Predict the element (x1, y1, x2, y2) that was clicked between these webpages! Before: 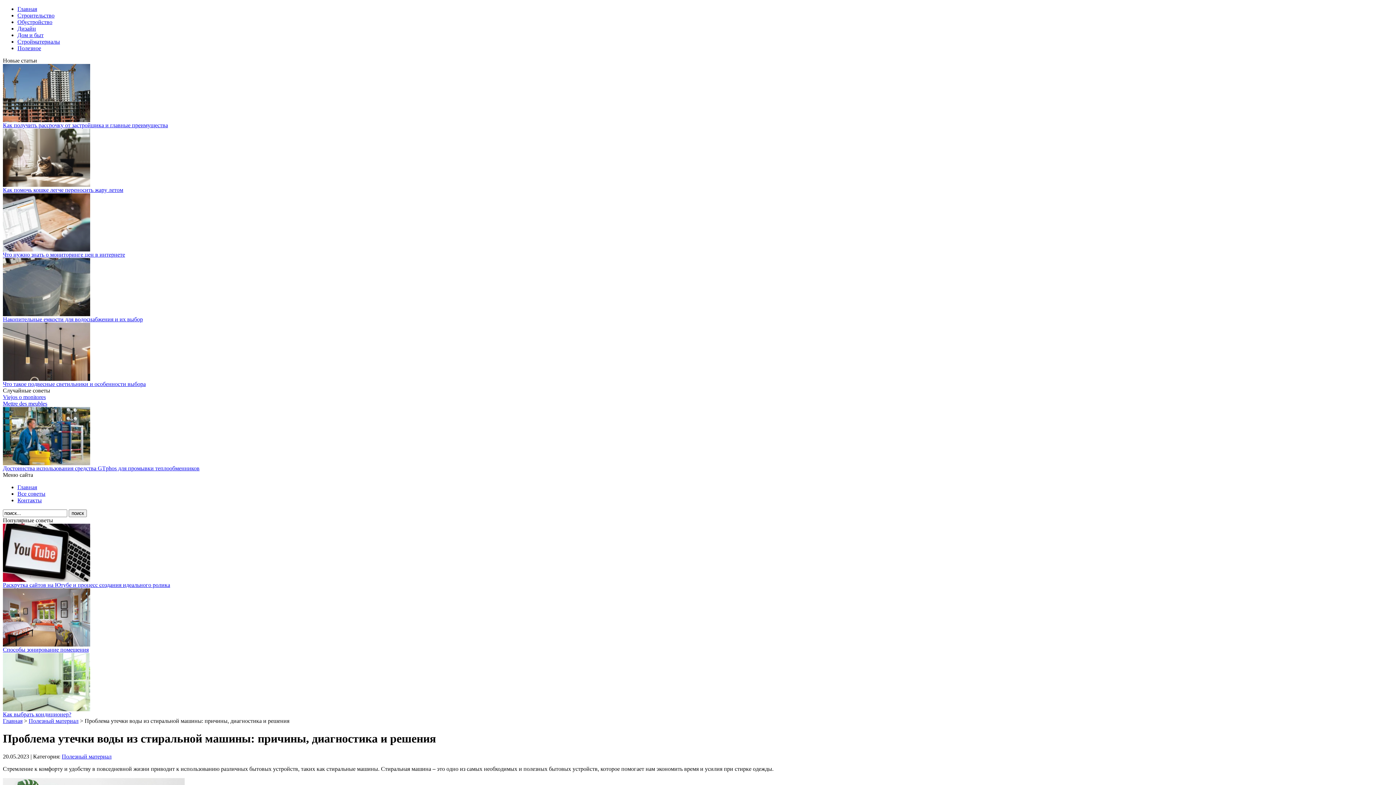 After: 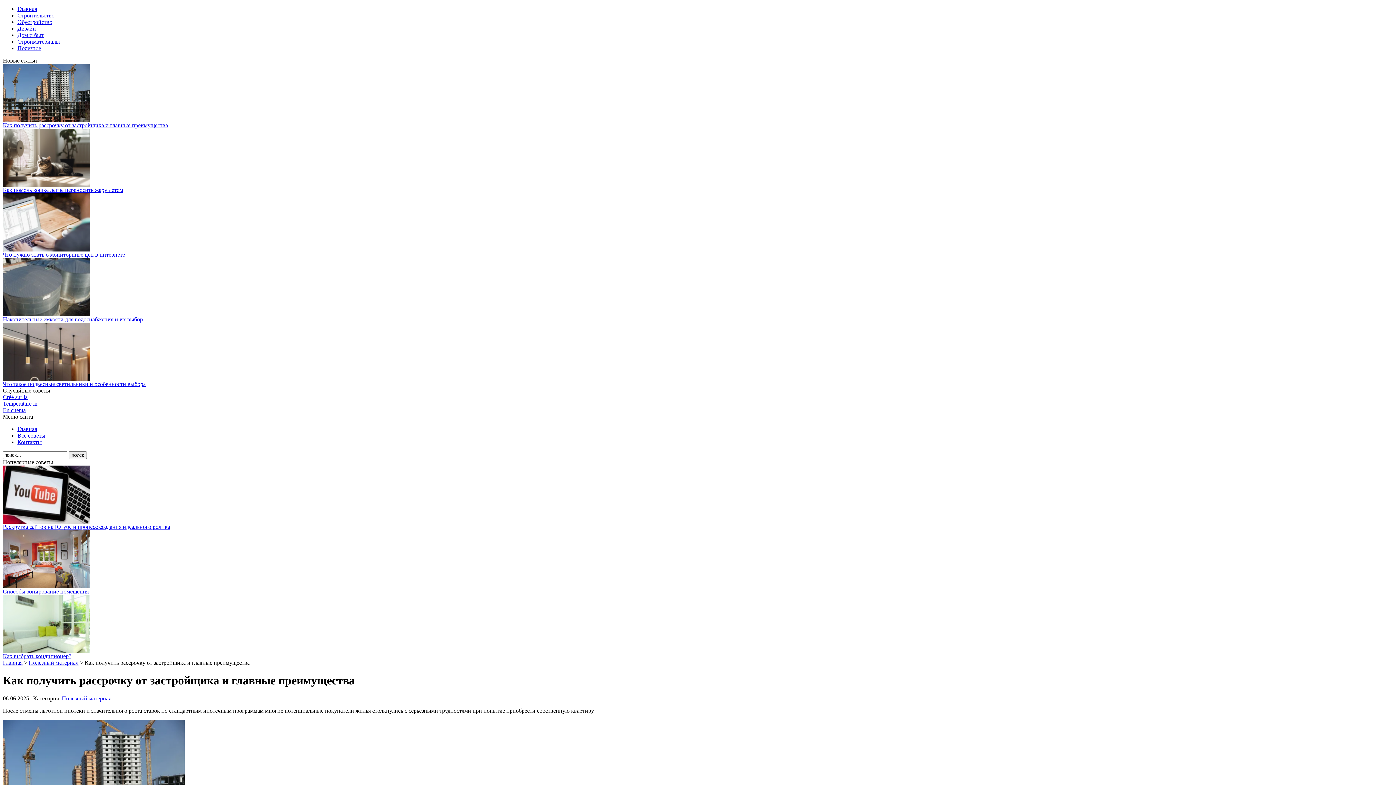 Action: label: Как получить рассрочку от застройщика и главные преимущества bbox: (2, 122, 168, 128)